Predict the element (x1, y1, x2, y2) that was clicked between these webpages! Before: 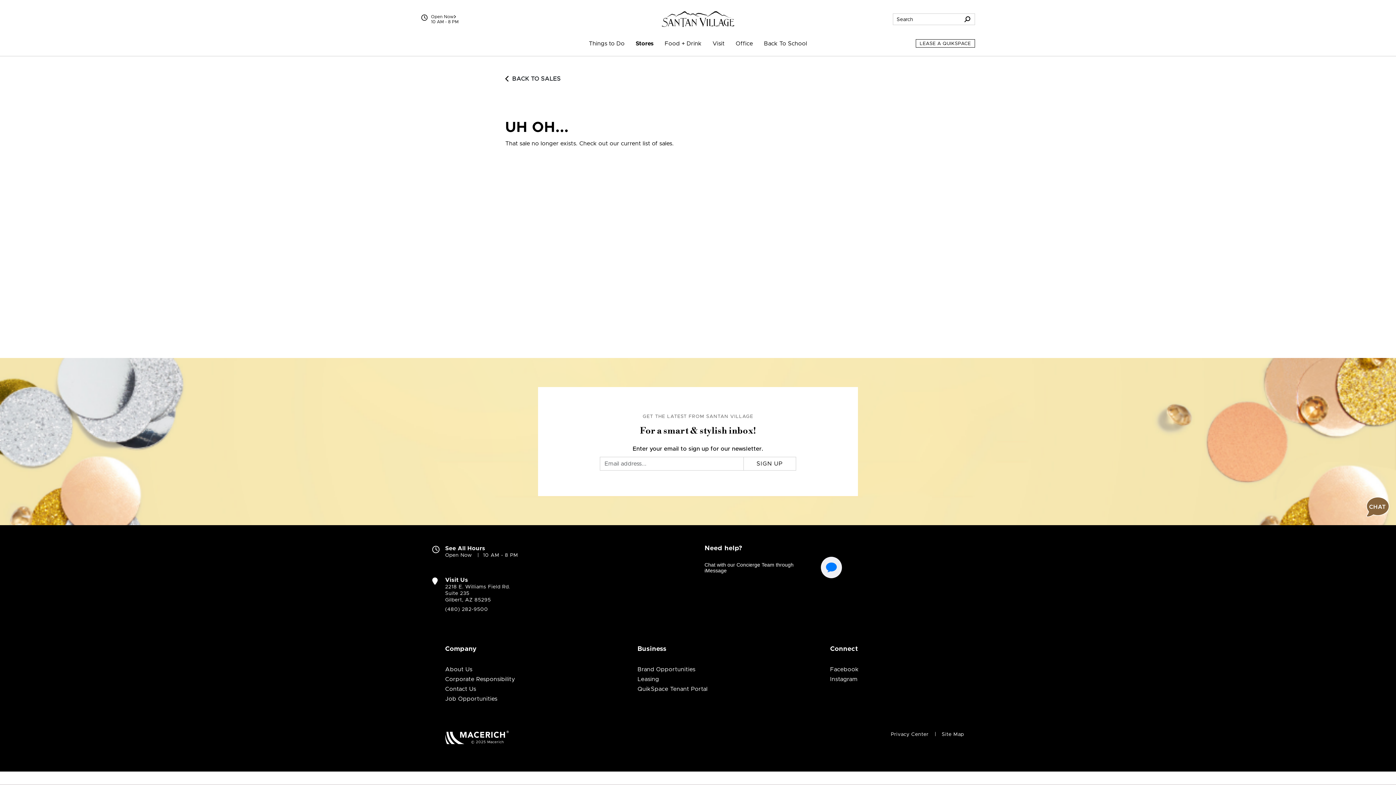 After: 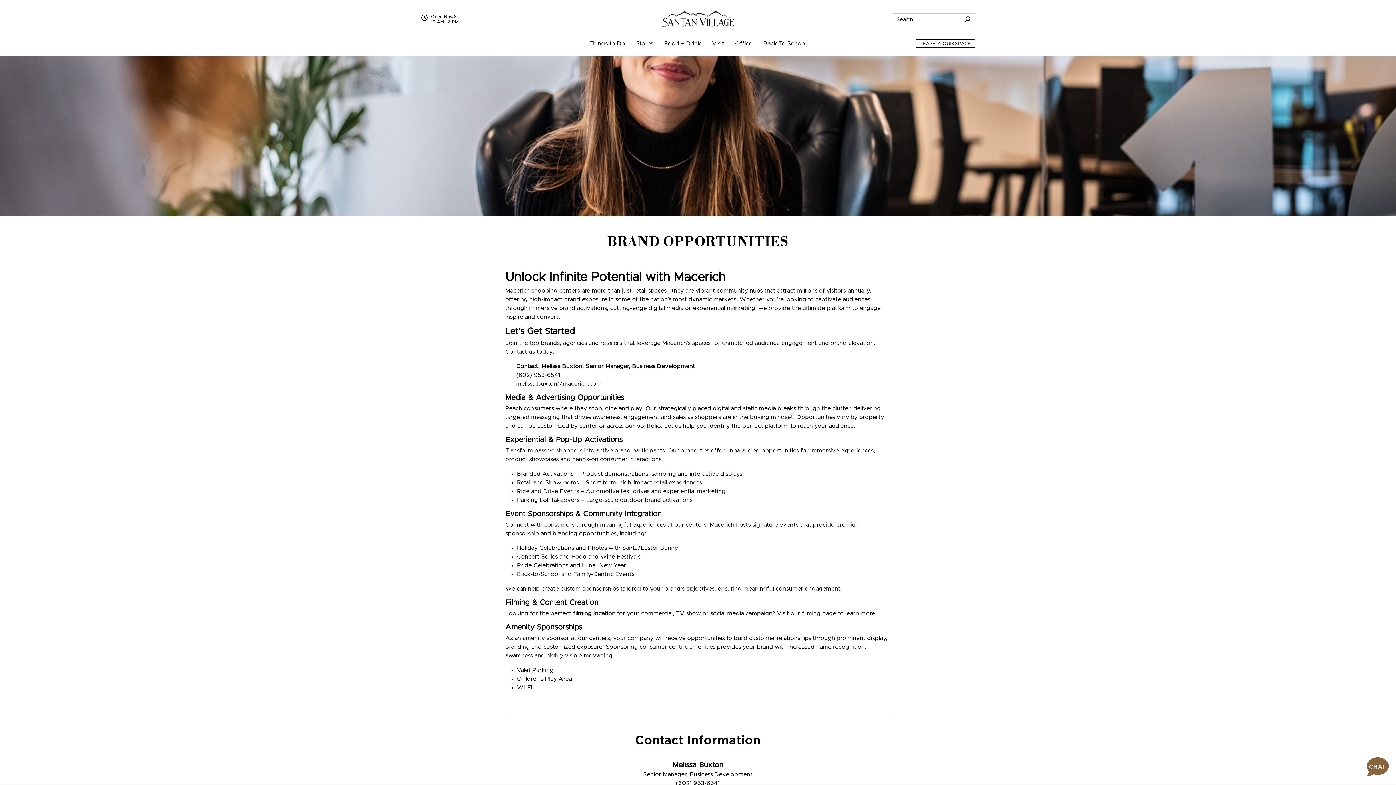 Action: label: Brand Opportunities bbox: (637, 666, 695, 672)